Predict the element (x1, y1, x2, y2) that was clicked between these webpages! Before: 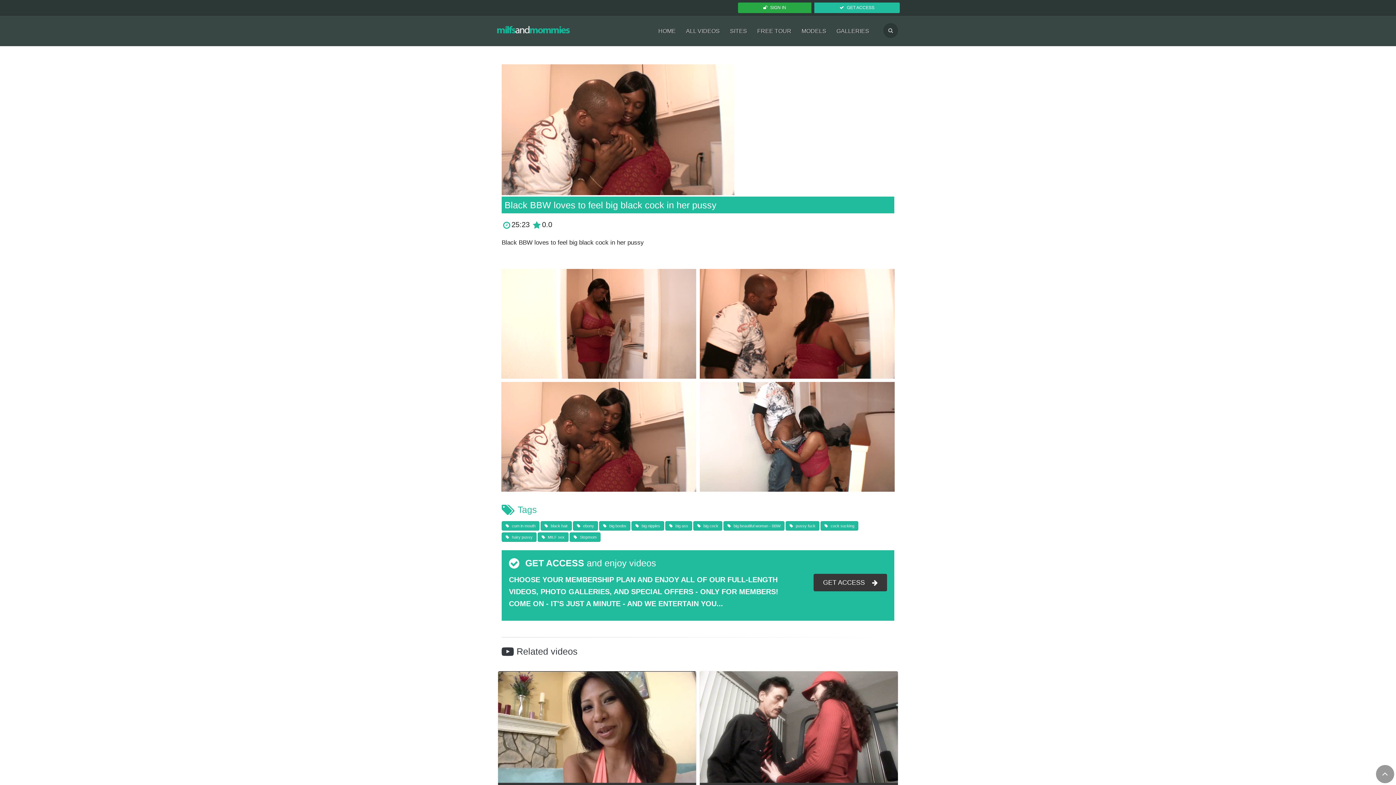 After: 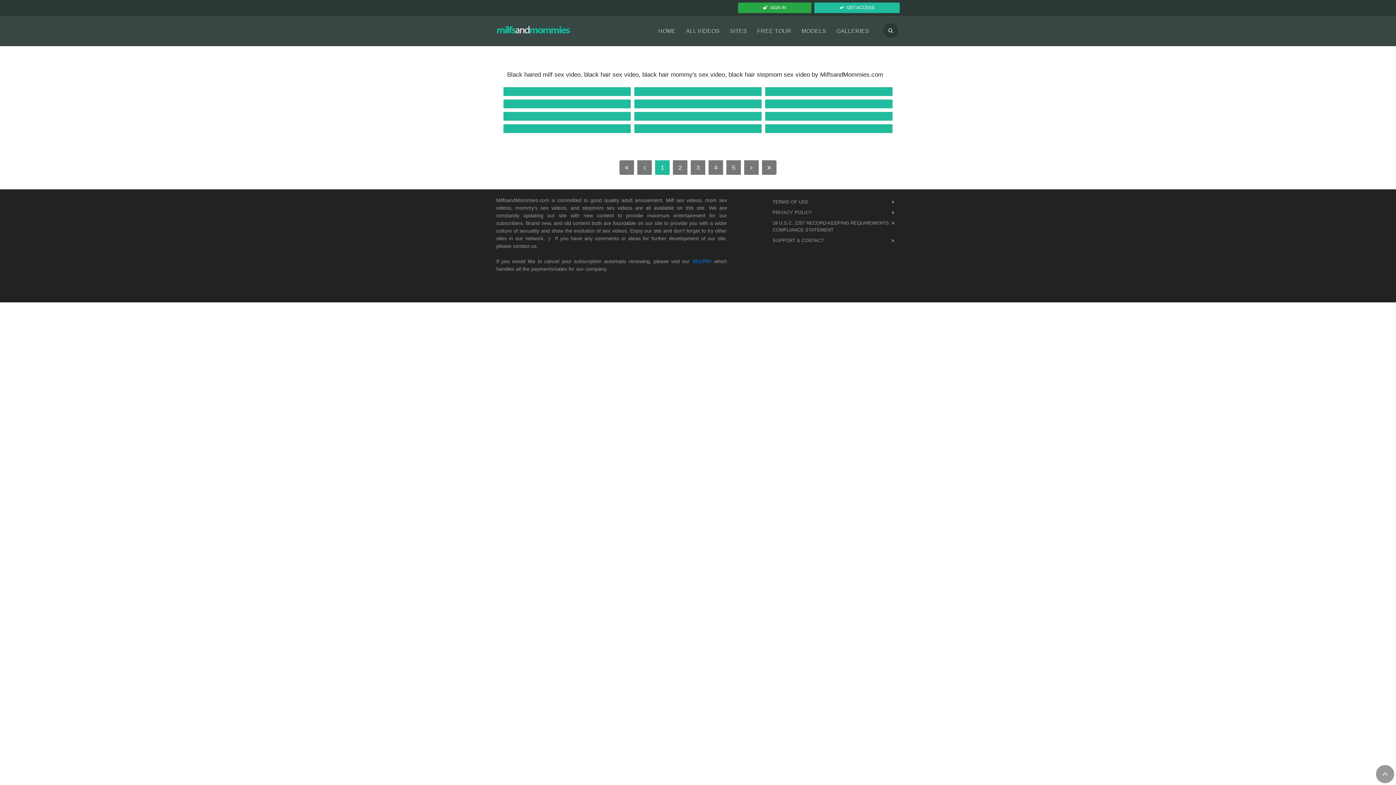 Action: bbox: (540, 521, 572, 530) label: black hair